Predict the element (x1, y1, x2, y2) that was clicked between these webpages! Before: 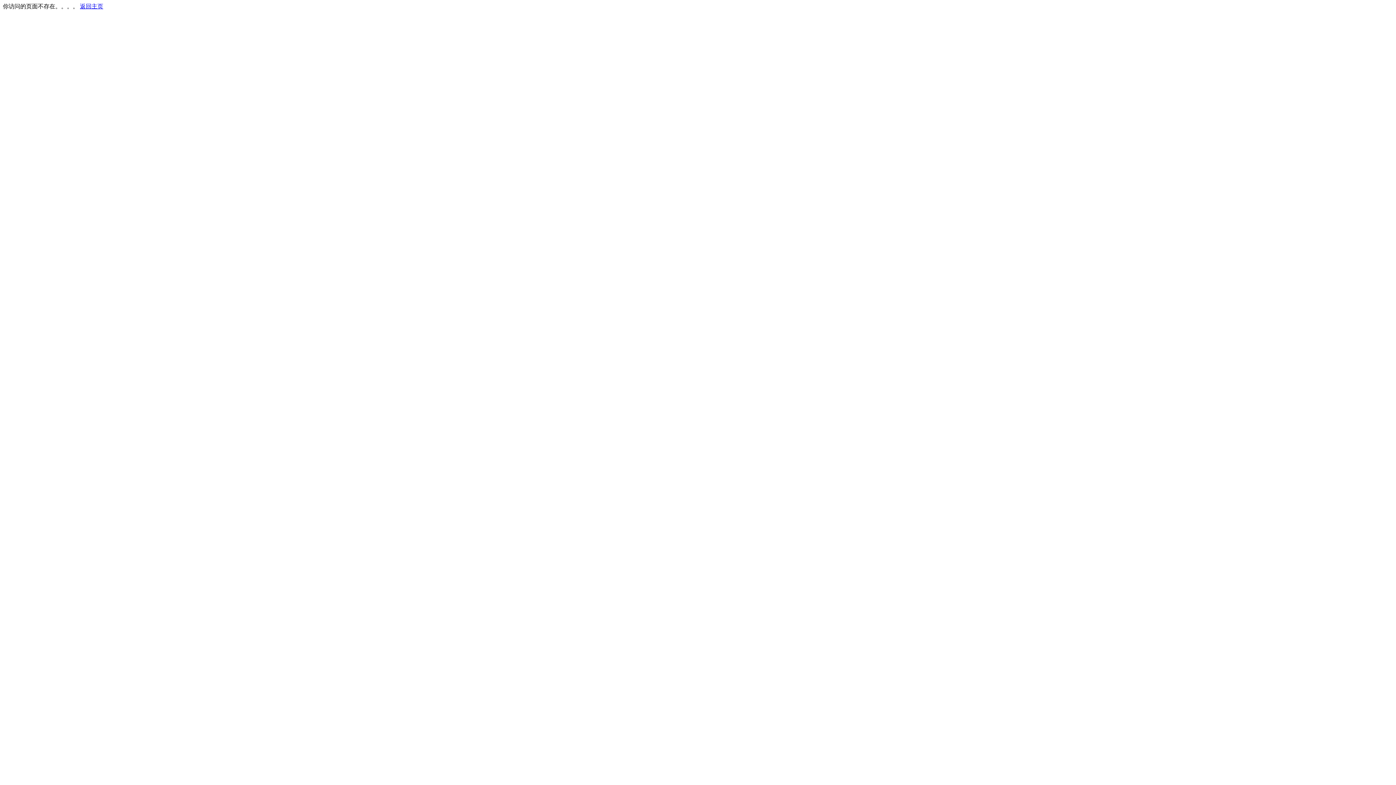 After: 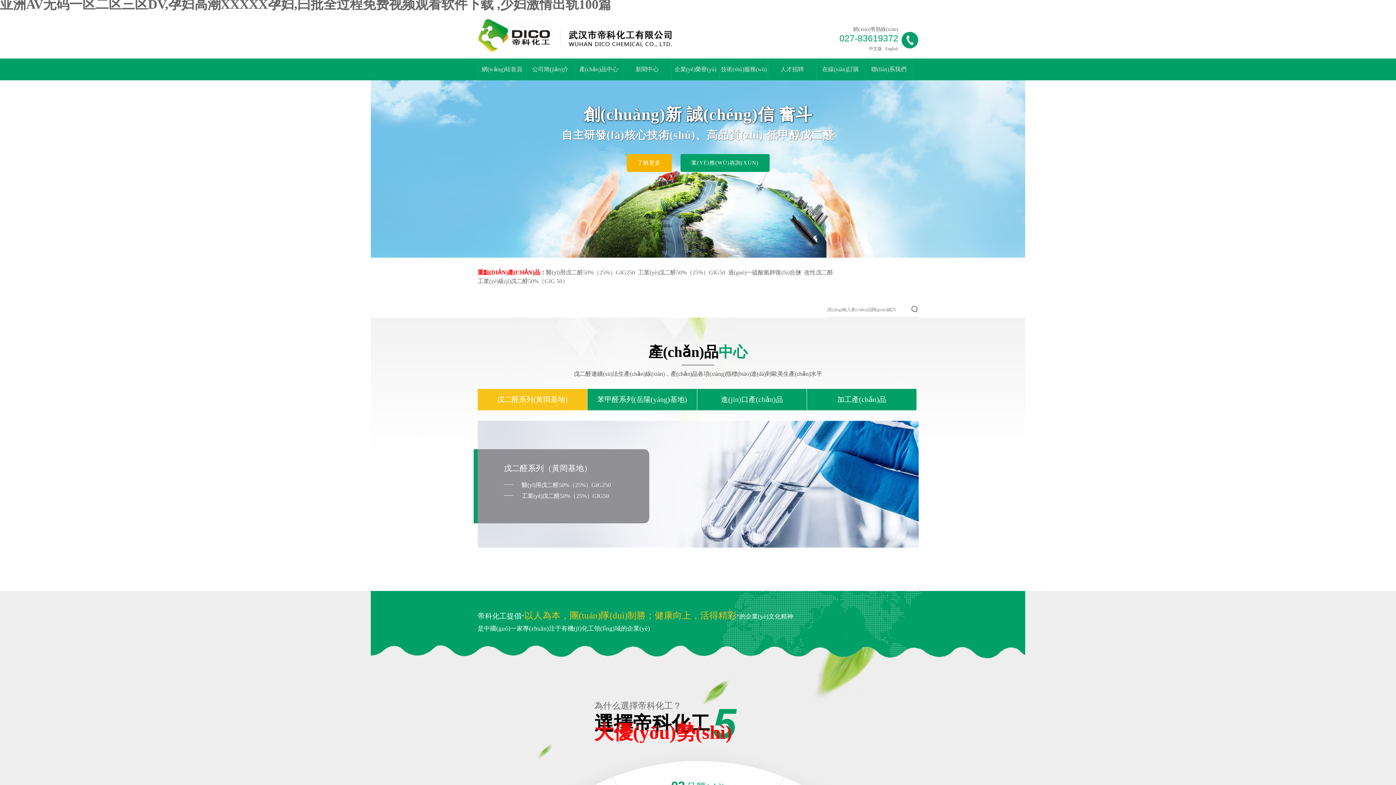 Action: label: 返回主页 bbox: (80, 3, 103, 9)